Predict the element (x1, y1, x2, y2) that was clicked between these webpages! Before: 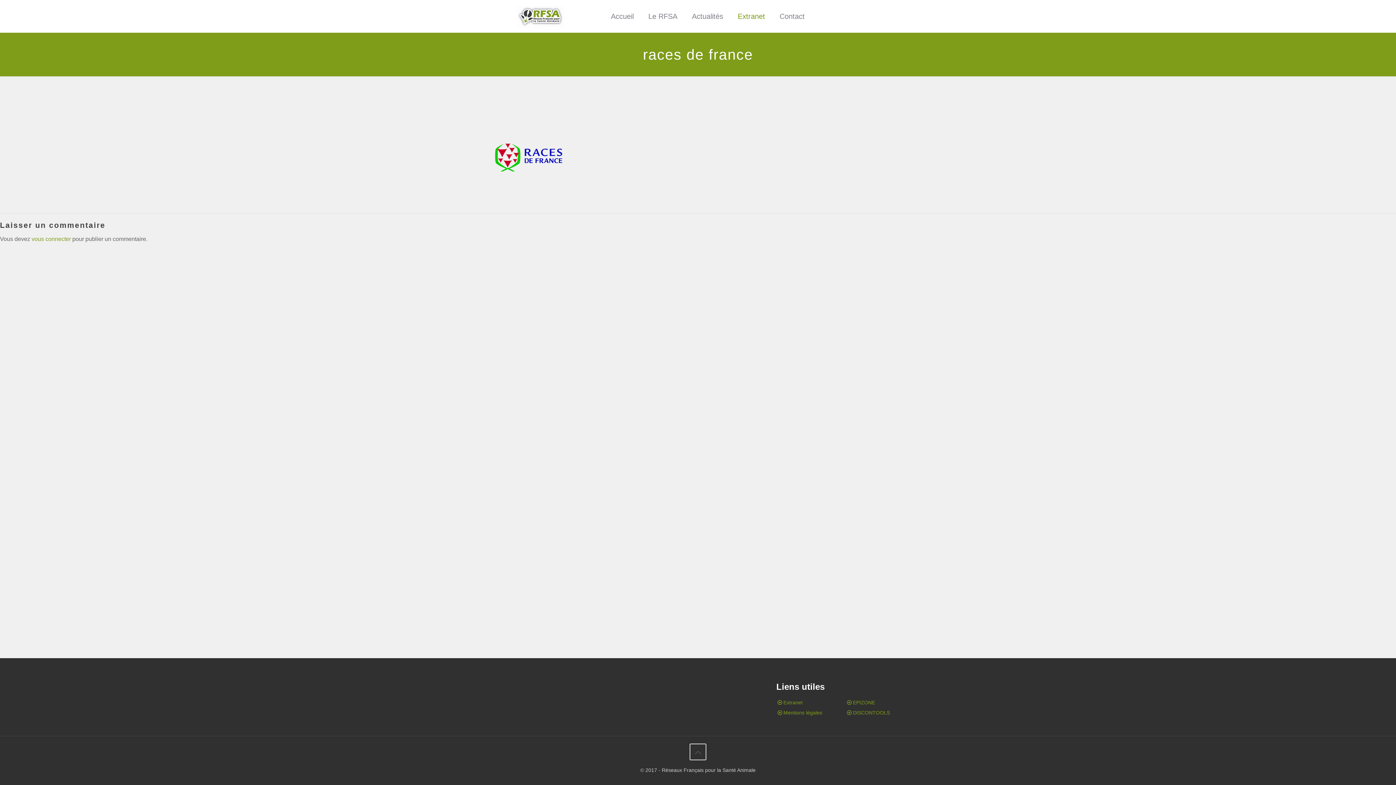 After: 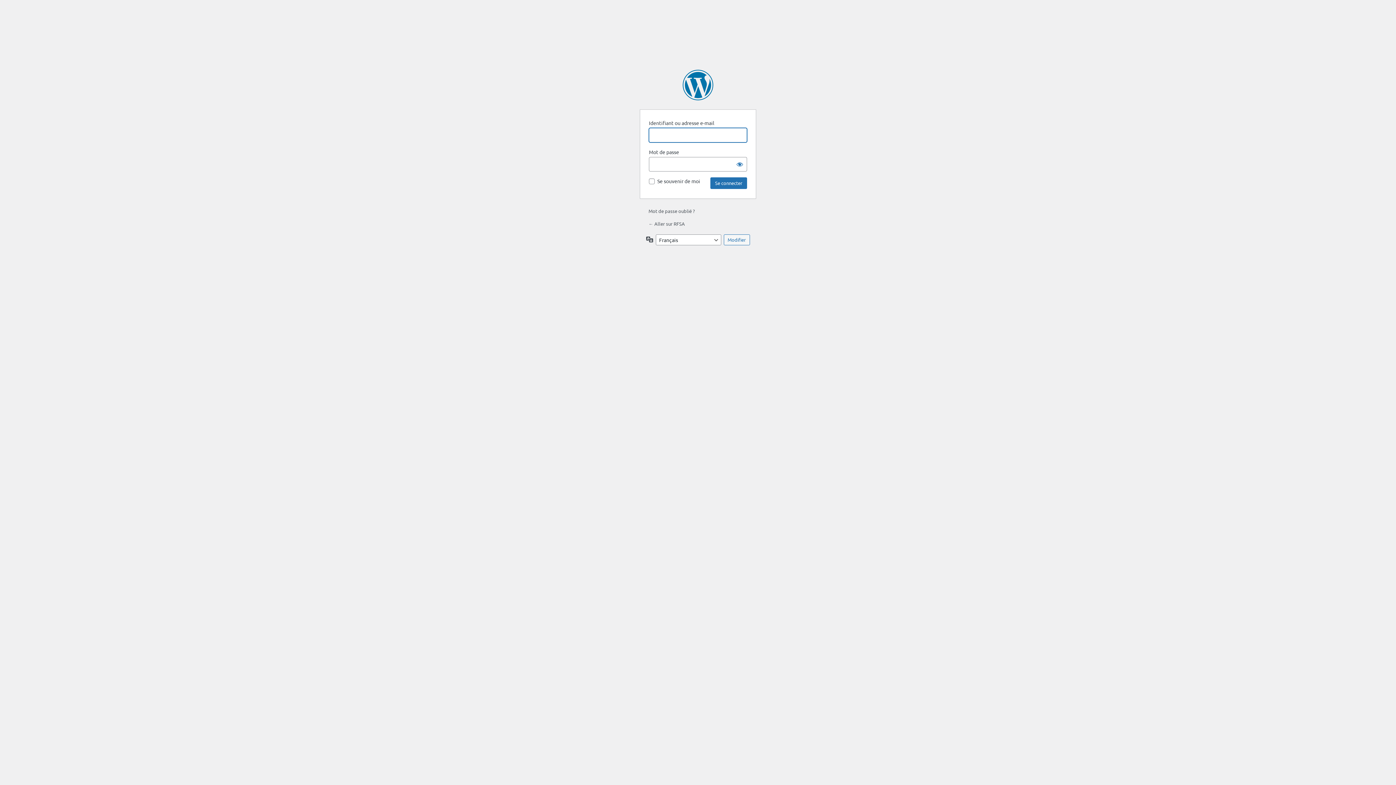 Action: bbox: (31, 235, 70, 242) label: vous connecter